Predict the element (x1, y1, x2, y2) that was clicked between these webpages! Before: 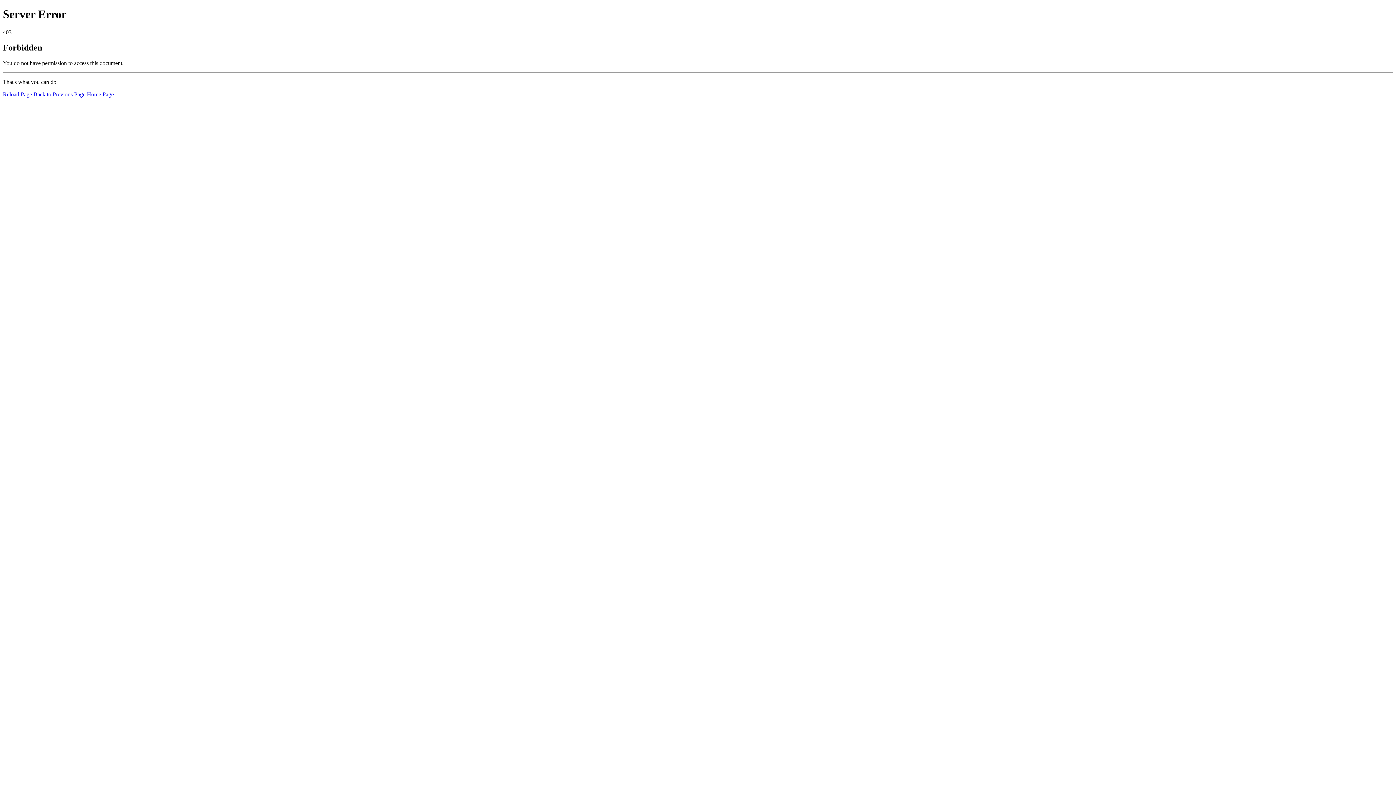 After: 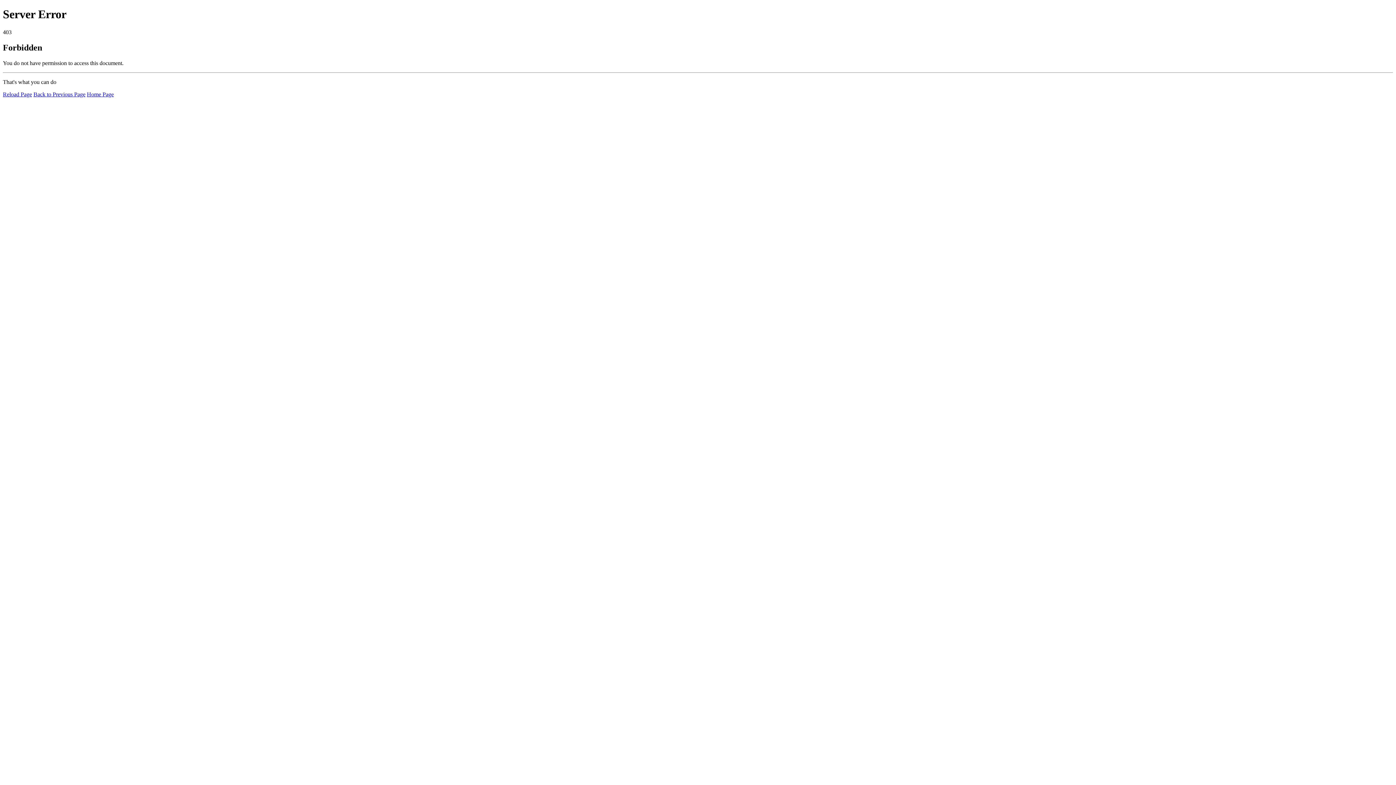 Action: bbox: (2, 91, 32, 97) label: Reload Page